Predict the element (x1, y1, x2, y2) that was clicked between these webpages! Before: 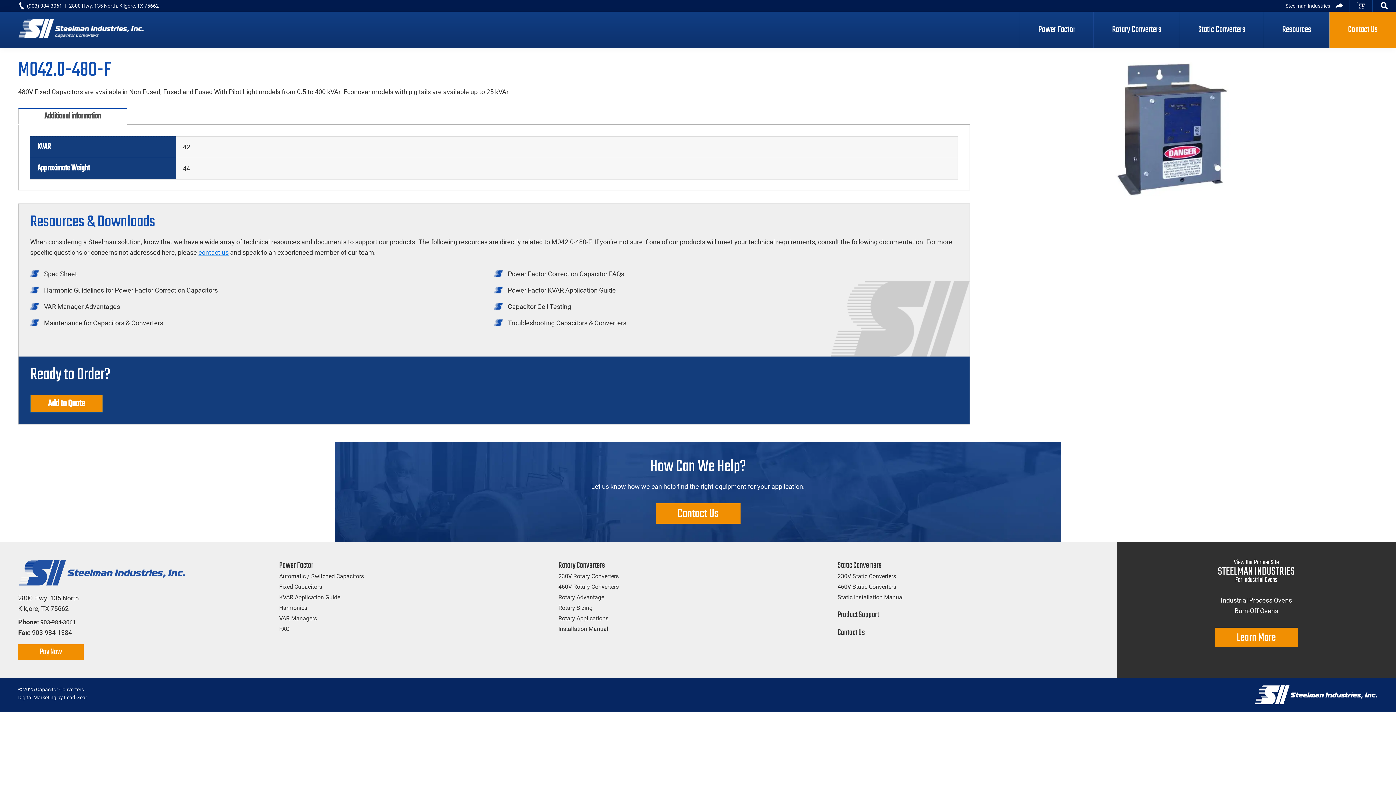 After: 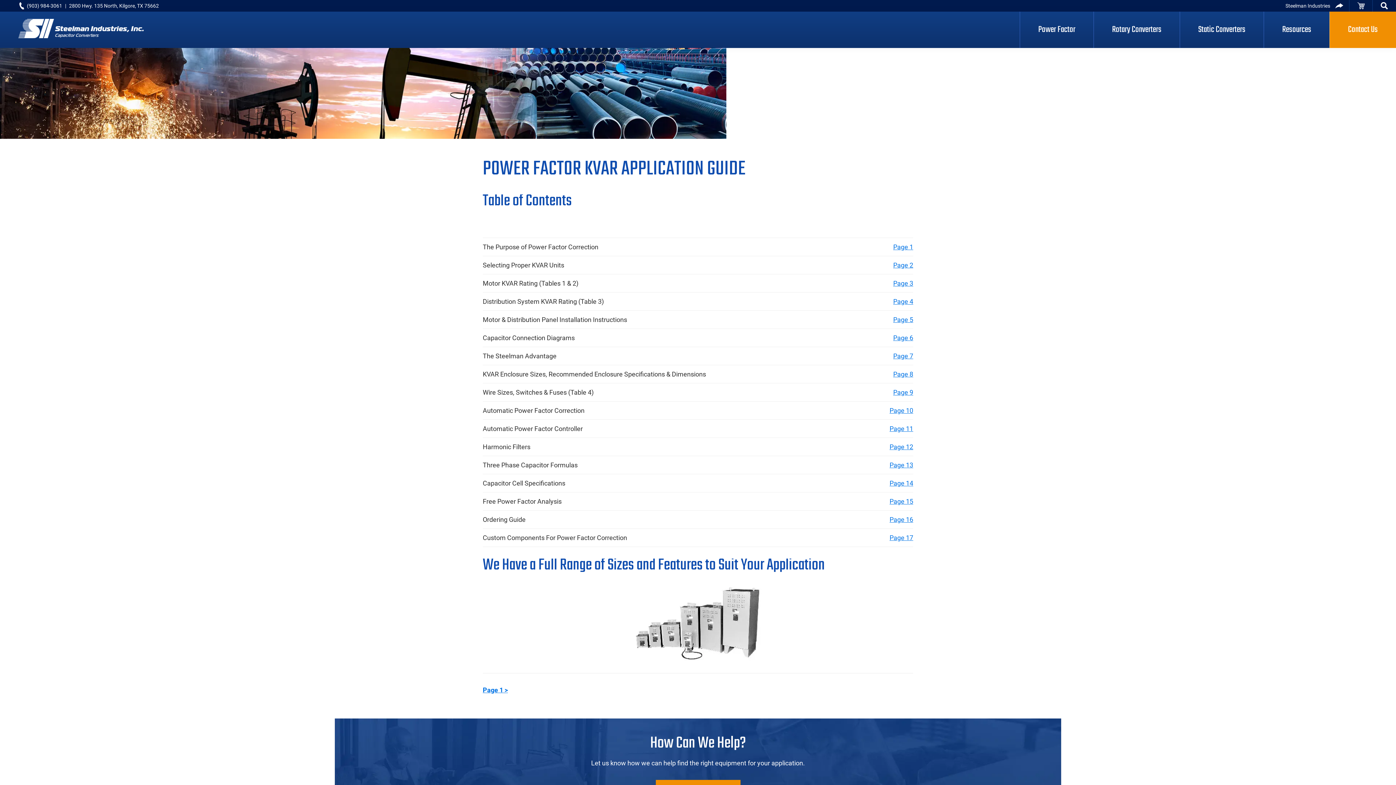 Action: bbox: (279, 594, 340, 601) label: KVAR Application Guide